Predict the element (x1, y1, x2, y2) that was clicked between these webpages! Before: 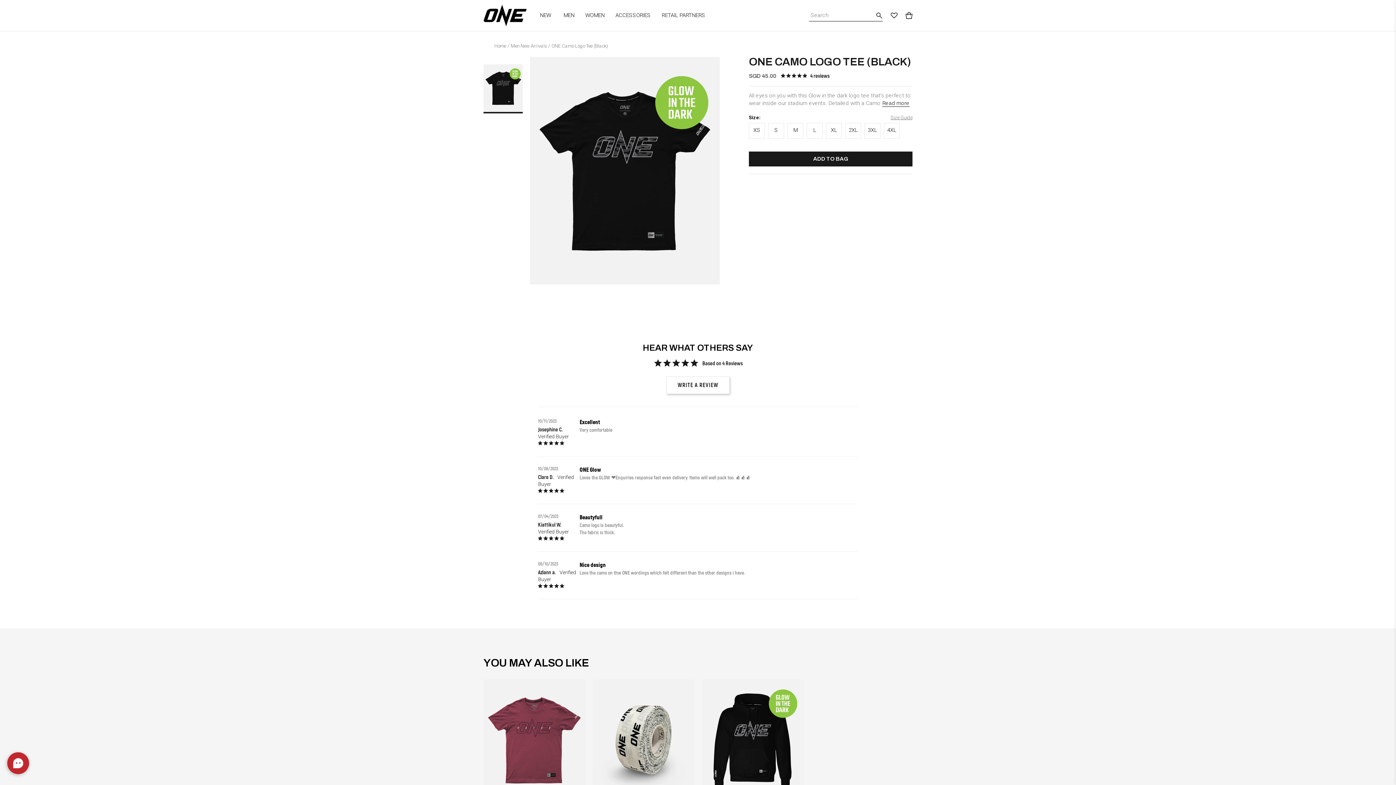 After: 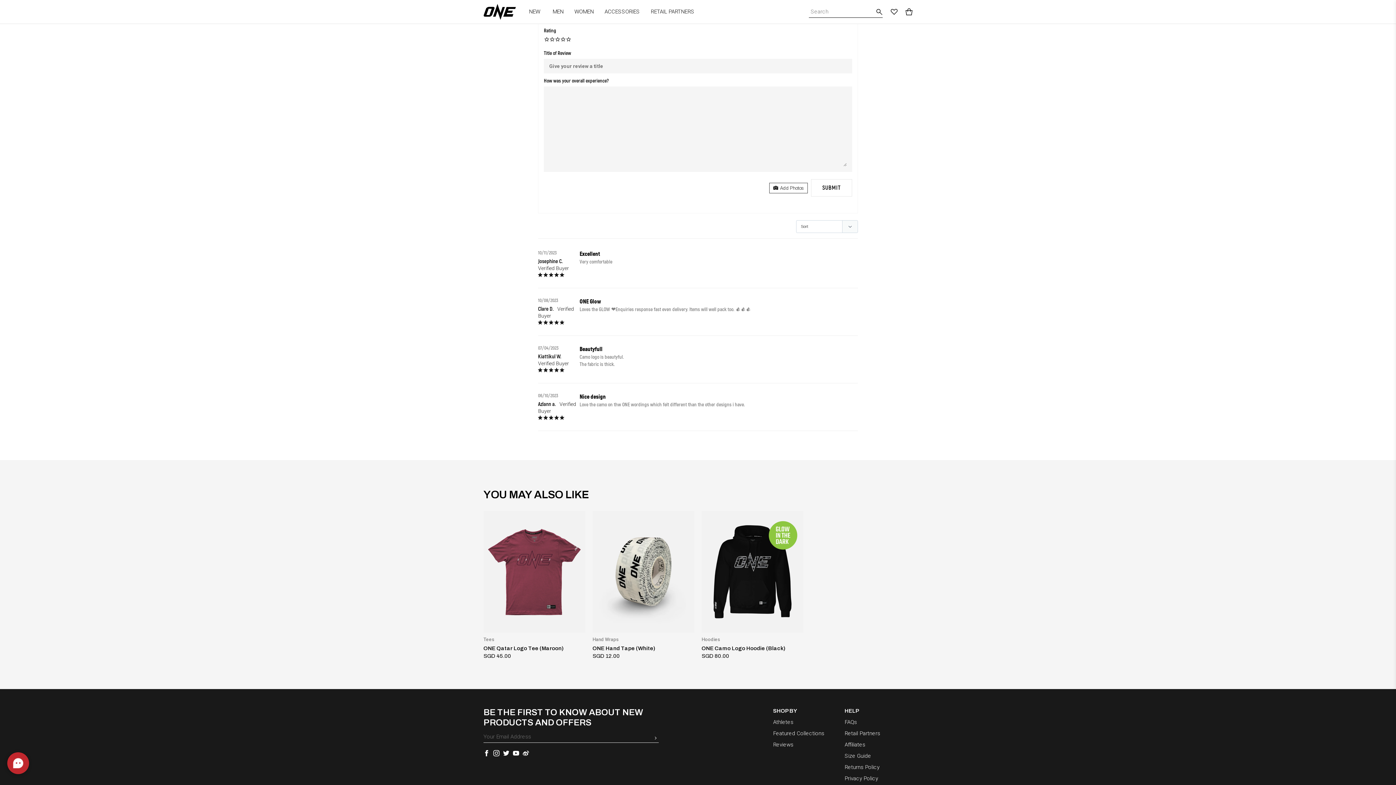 Action: label: WRITE A REVIEW bbox: (666, 376, 729, 394)